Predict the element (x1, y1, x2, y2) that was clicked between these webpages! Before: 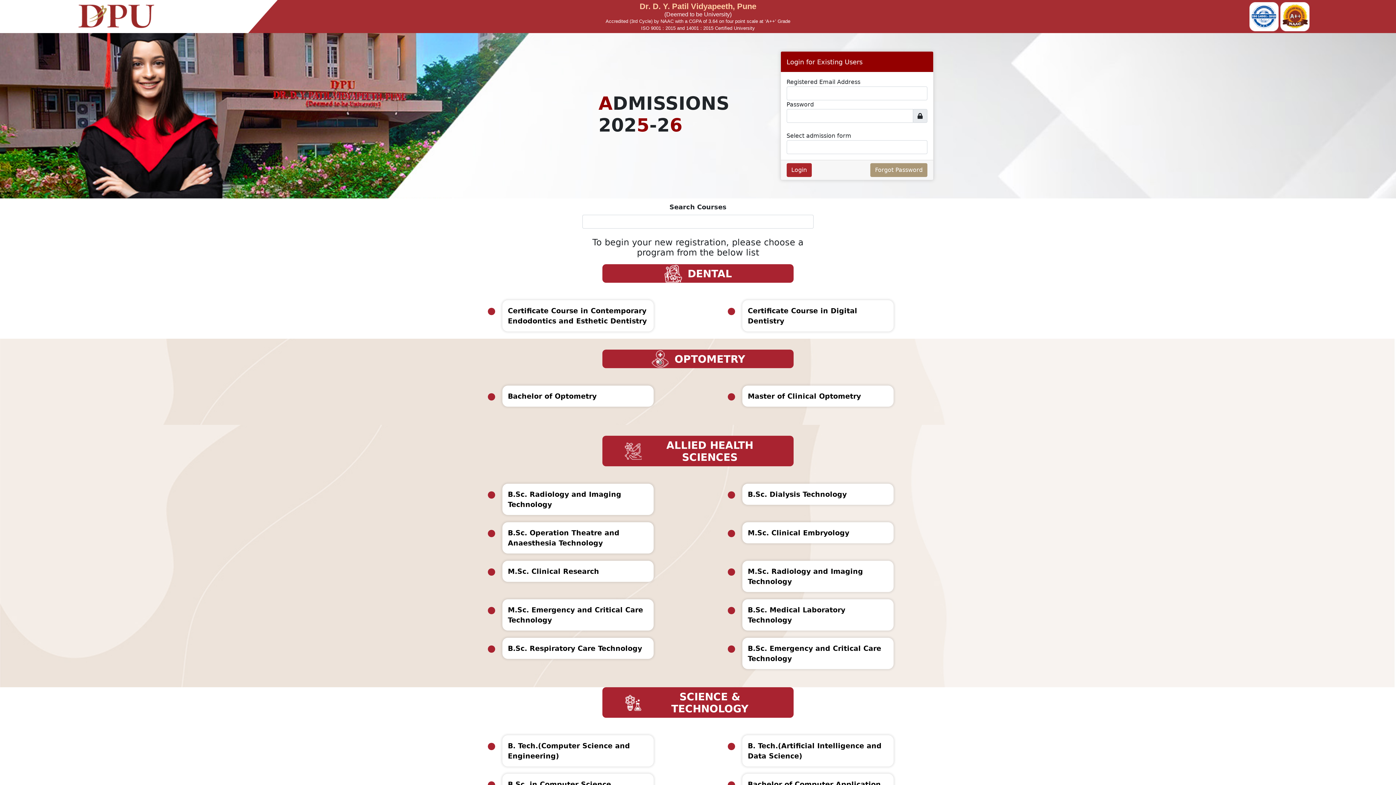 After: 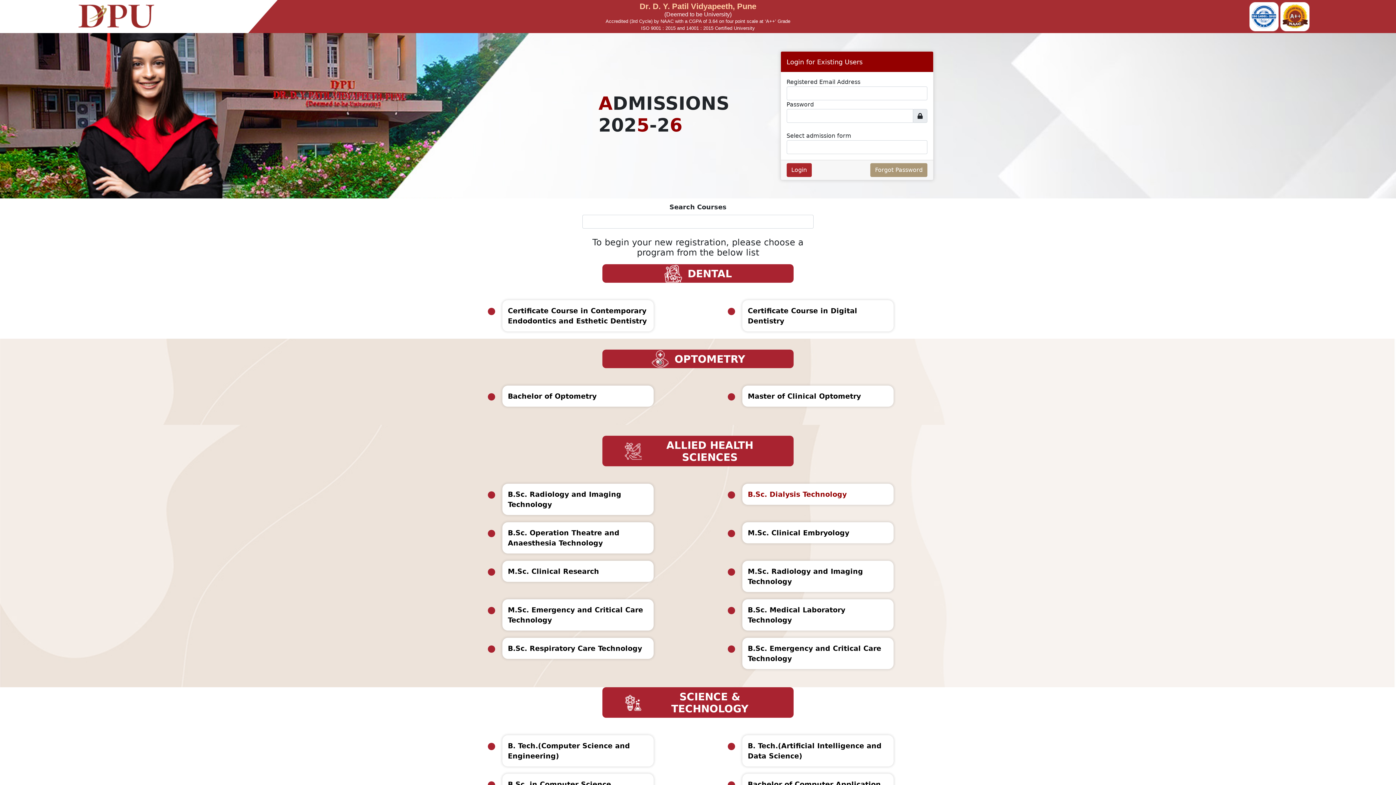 Action: bbox: (742, 484, 893, 505) label: B.Sc. Dialysis Technology